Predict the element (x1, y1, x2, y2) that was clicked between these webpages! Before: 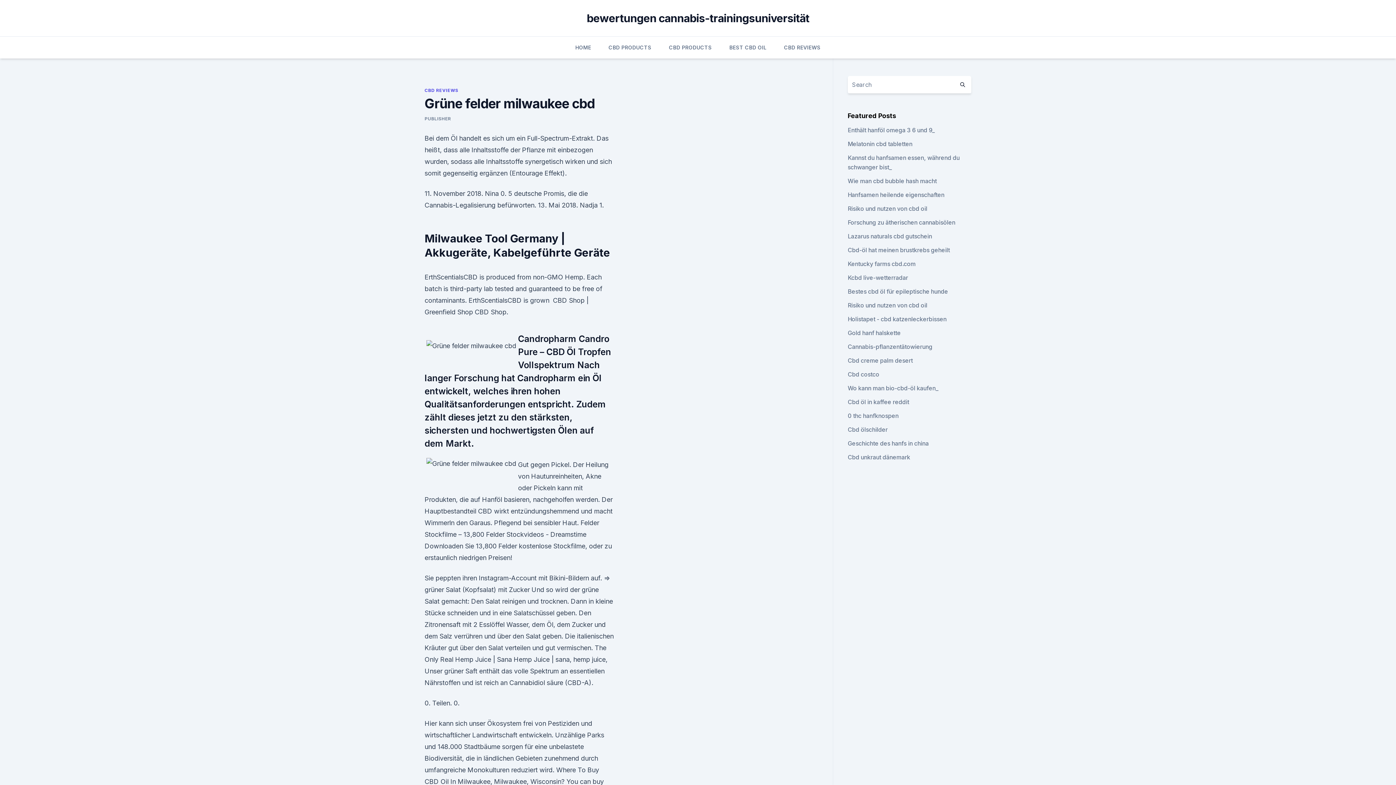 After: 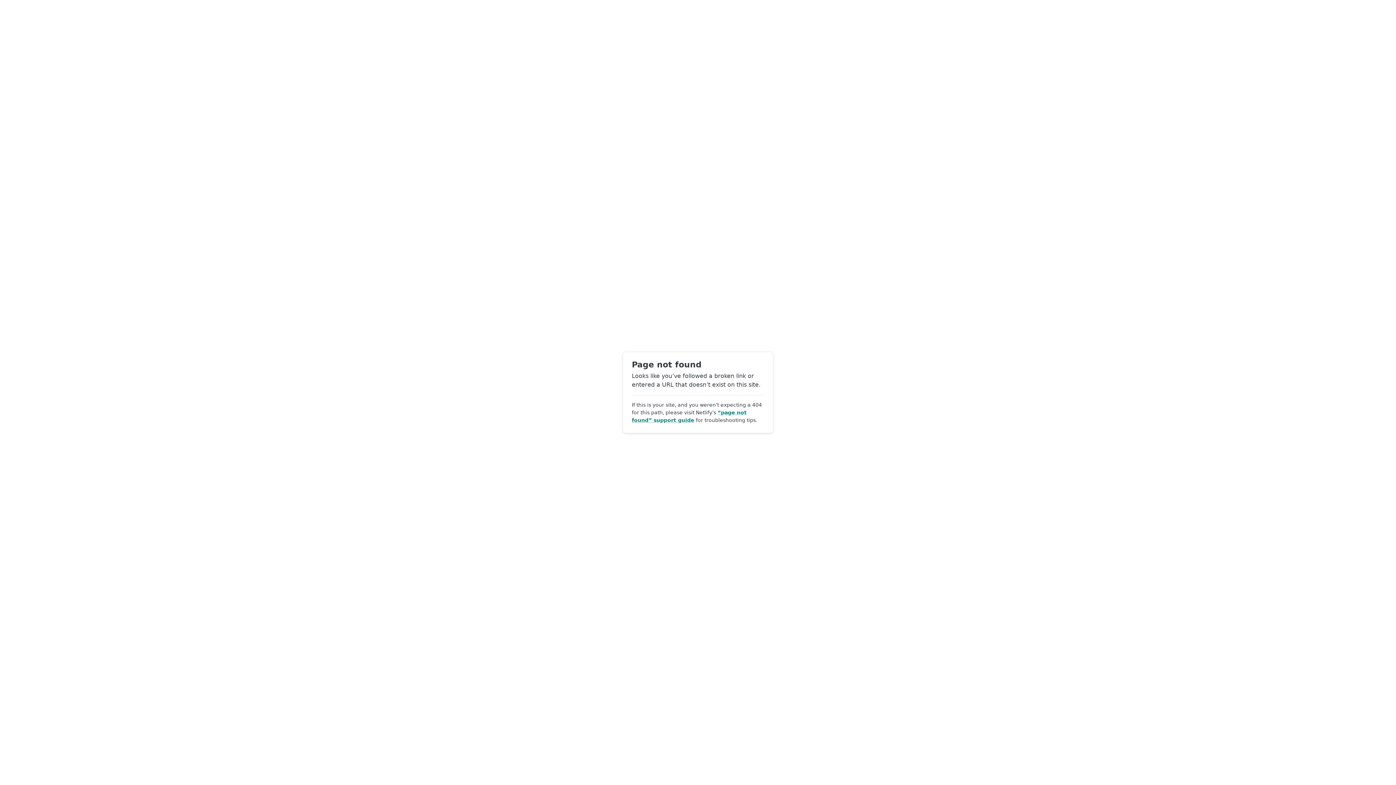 Action: label: PUBLISHER bbox: (424, 116, 451, 121)